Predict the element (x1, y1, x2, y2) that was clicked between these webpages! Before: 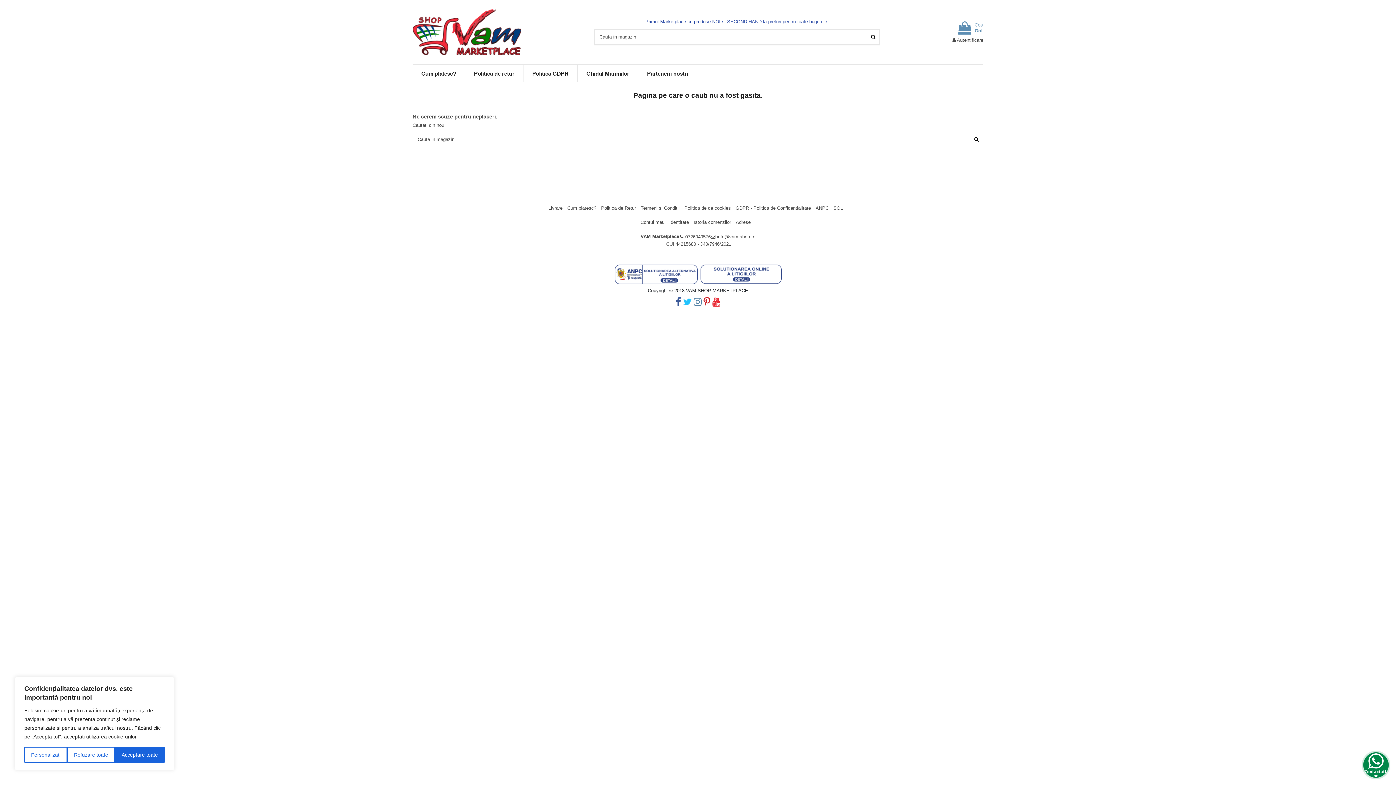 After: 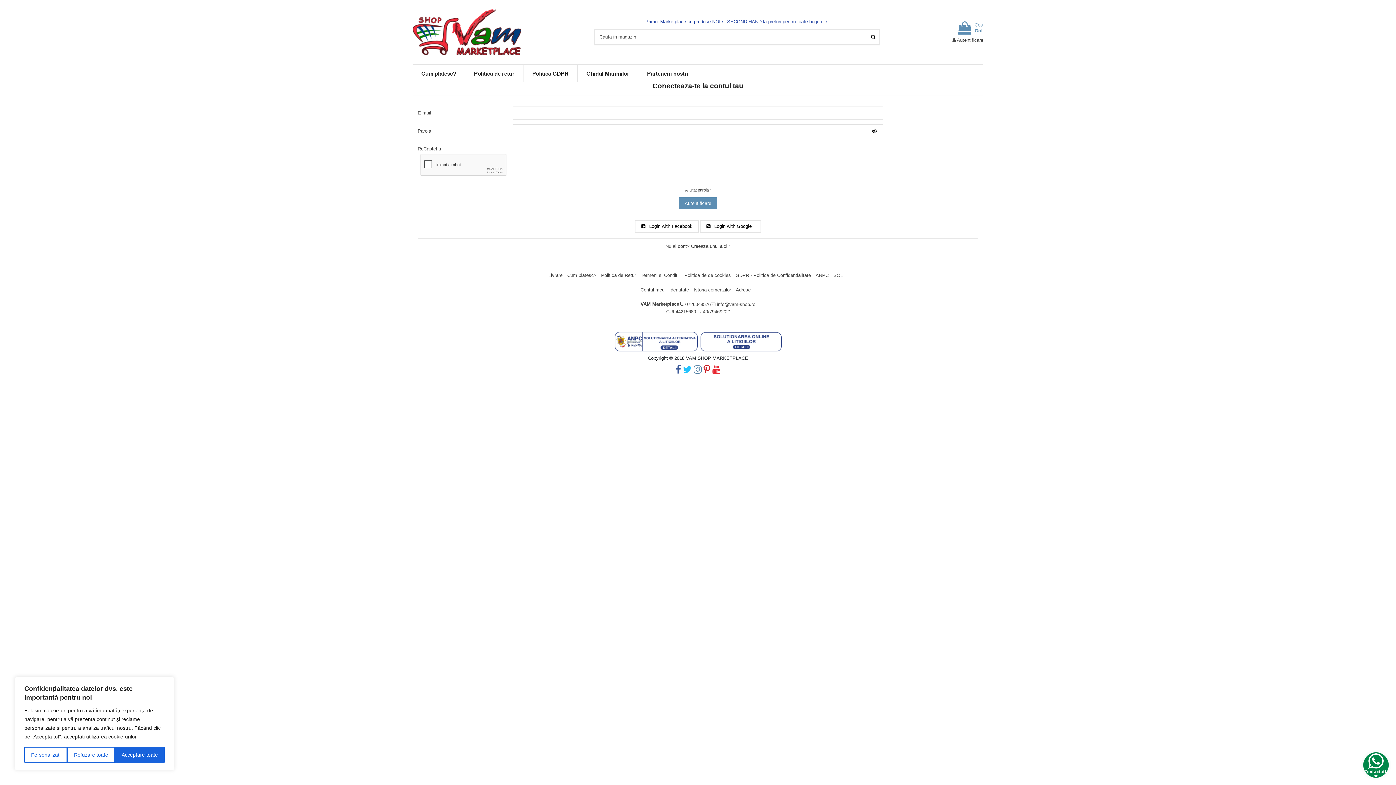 Action: label: Adrese bbox: (736, 219, 755, 225)